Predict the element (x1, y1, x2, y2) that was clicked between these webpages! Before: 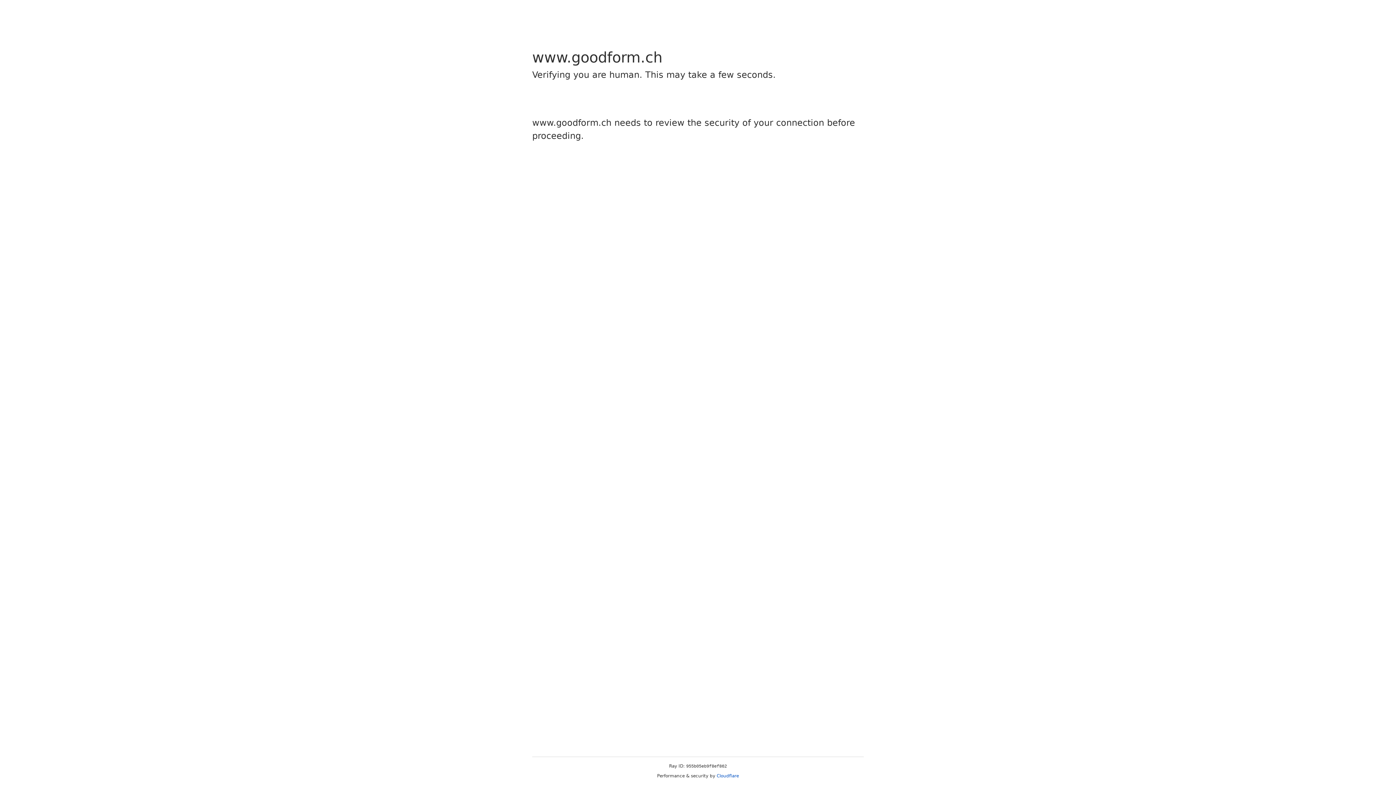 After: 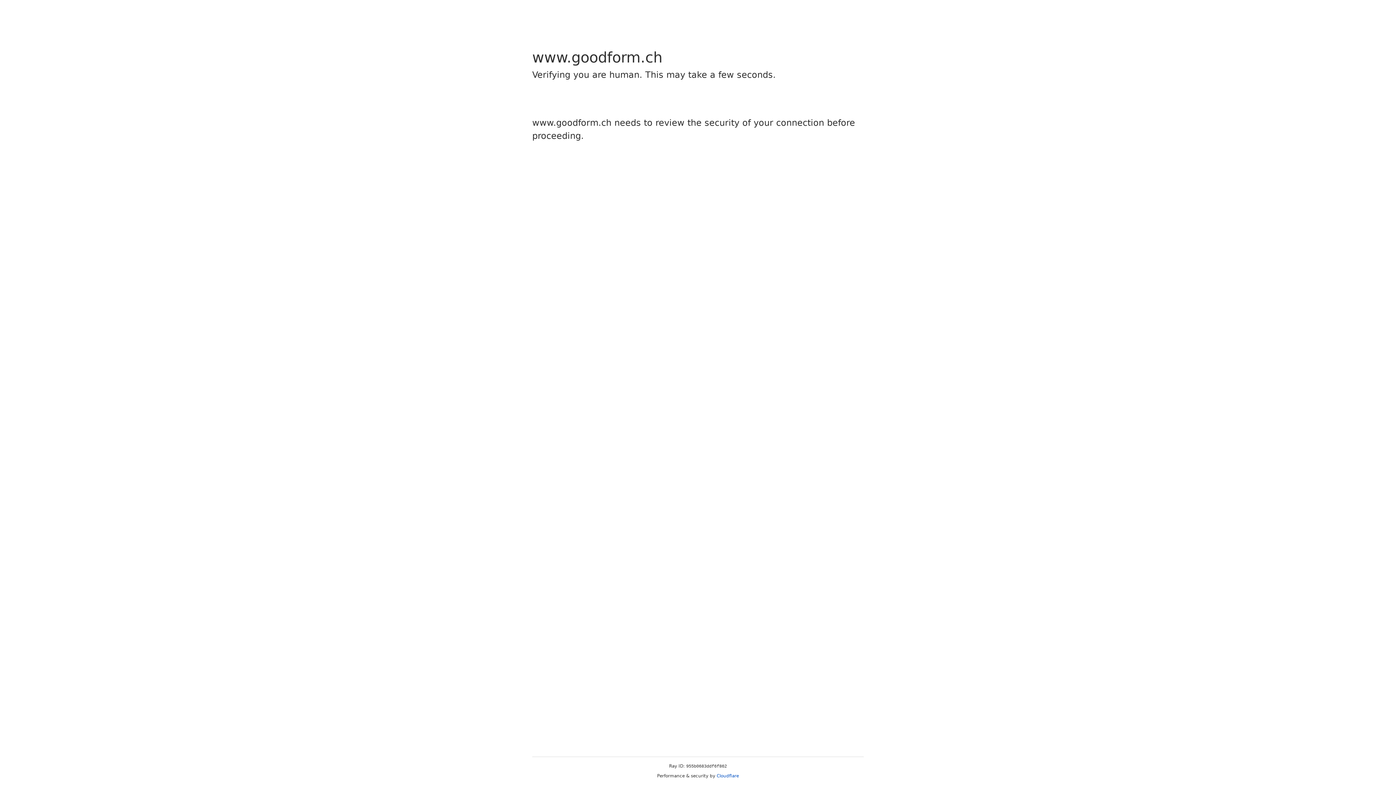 Action: label: Cloudflare bbox: (716, 773, 739, 778)